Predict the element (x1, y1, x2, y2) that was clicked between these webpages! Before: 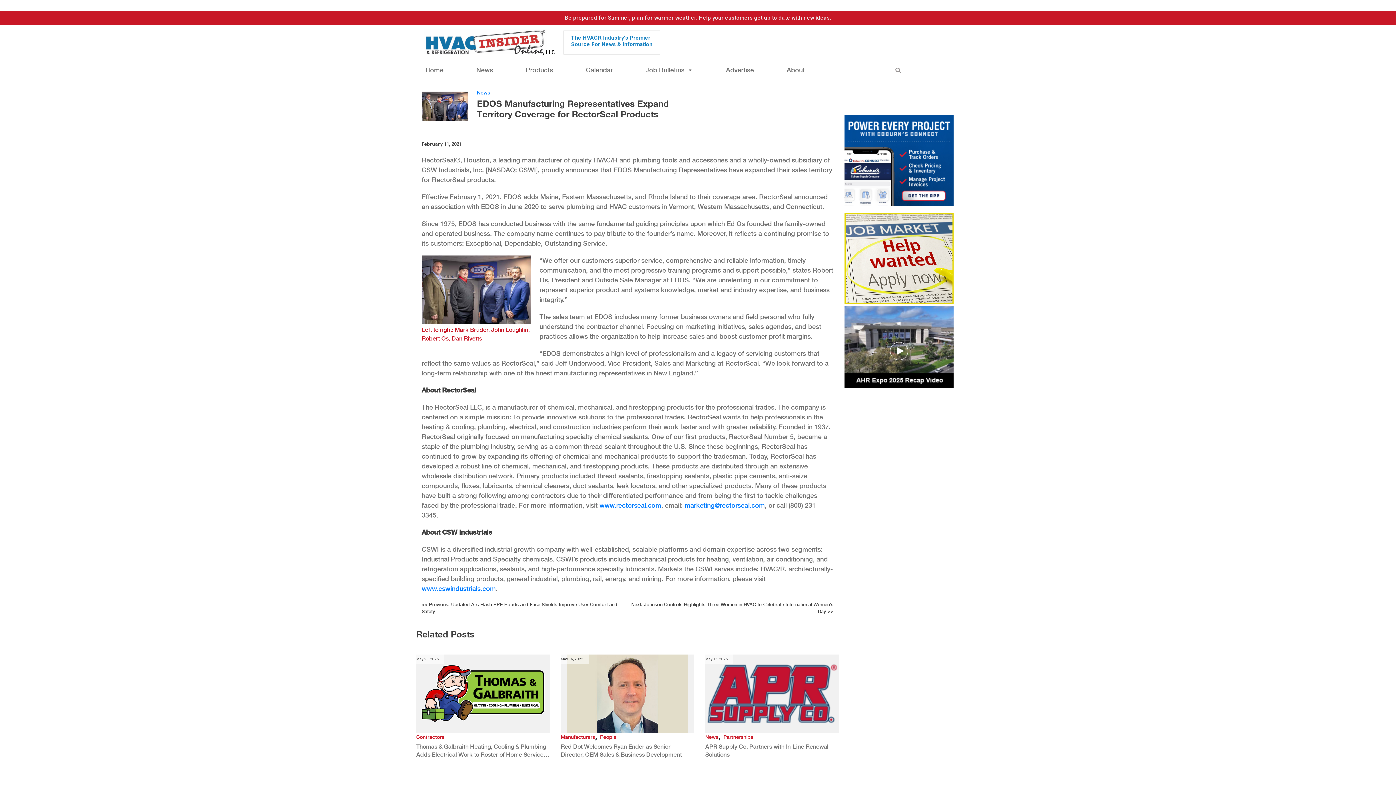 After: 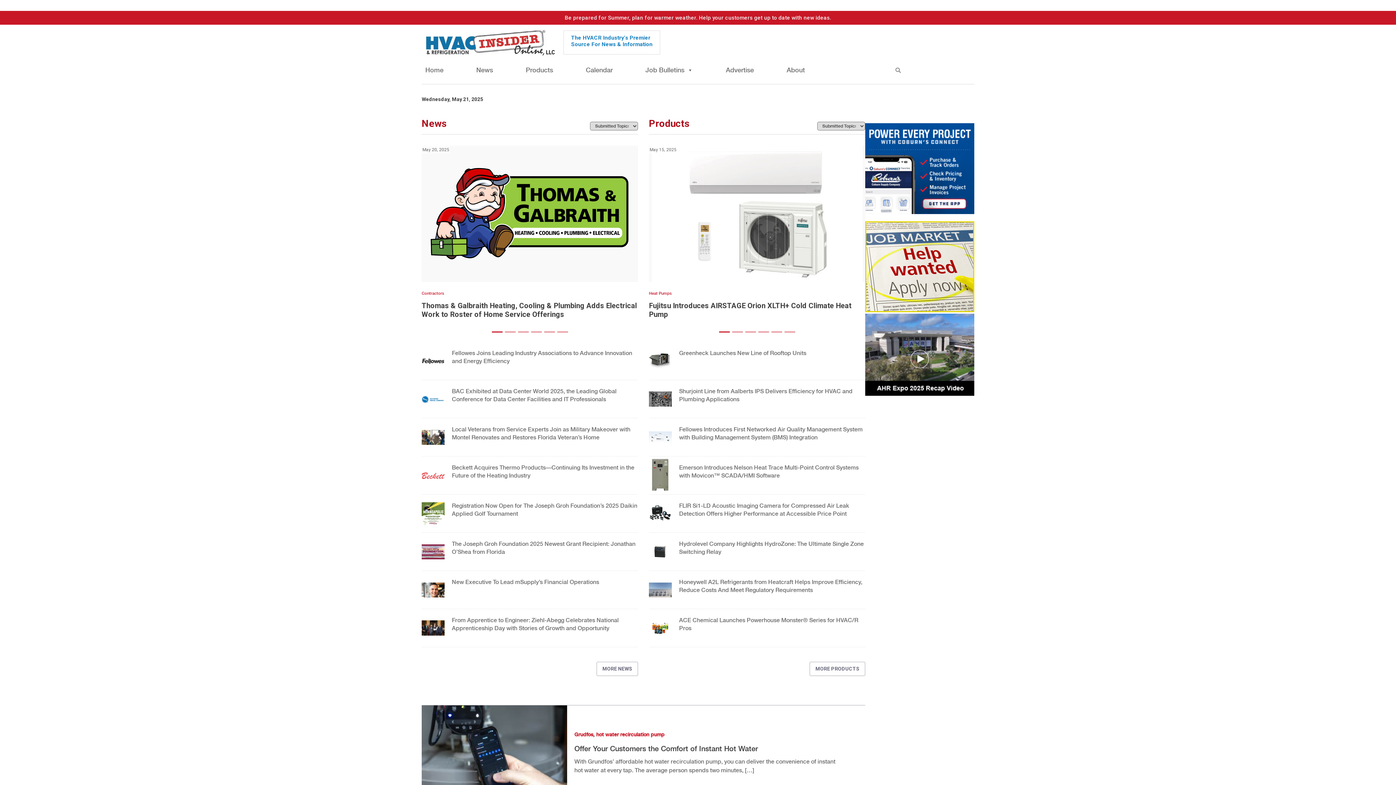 Action: label: Home bbox: (421, 62, 447, 77)